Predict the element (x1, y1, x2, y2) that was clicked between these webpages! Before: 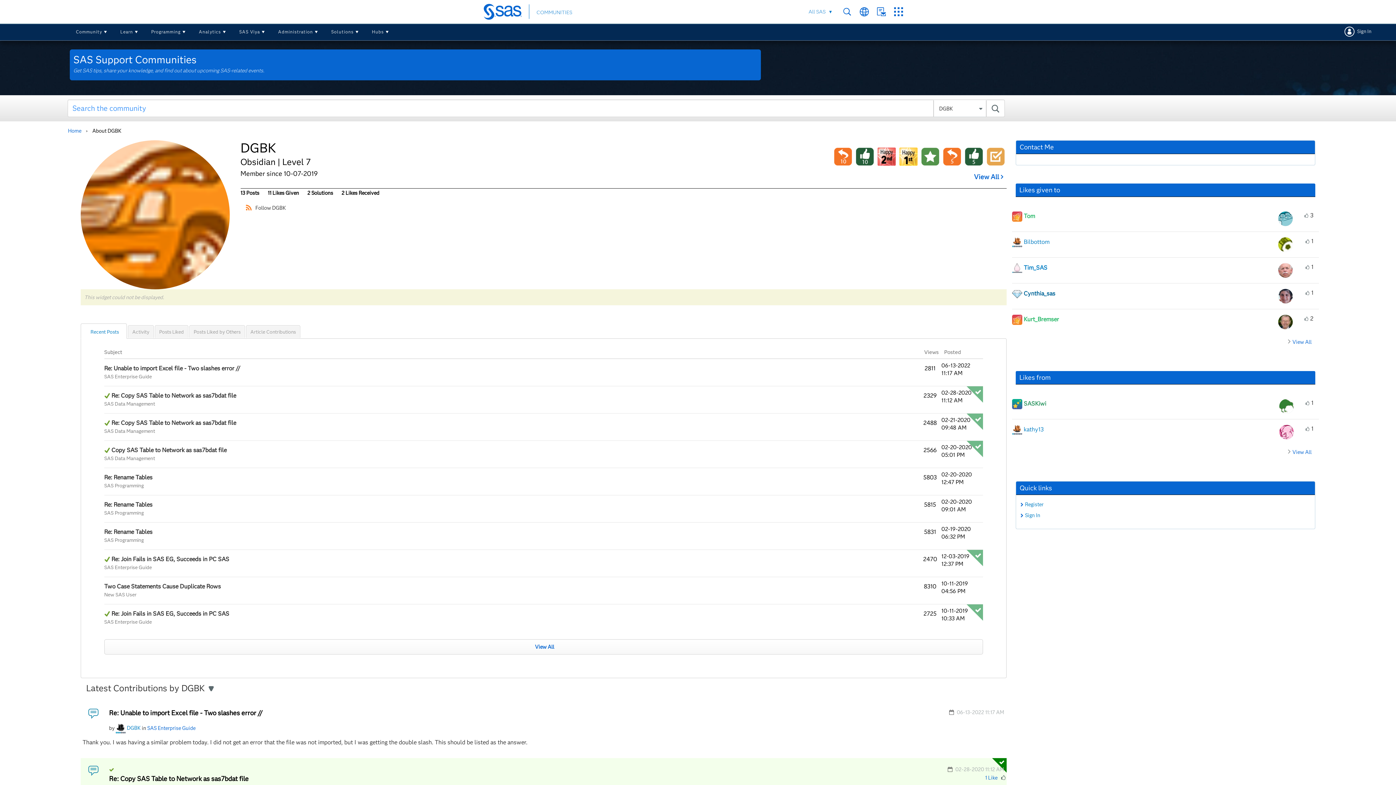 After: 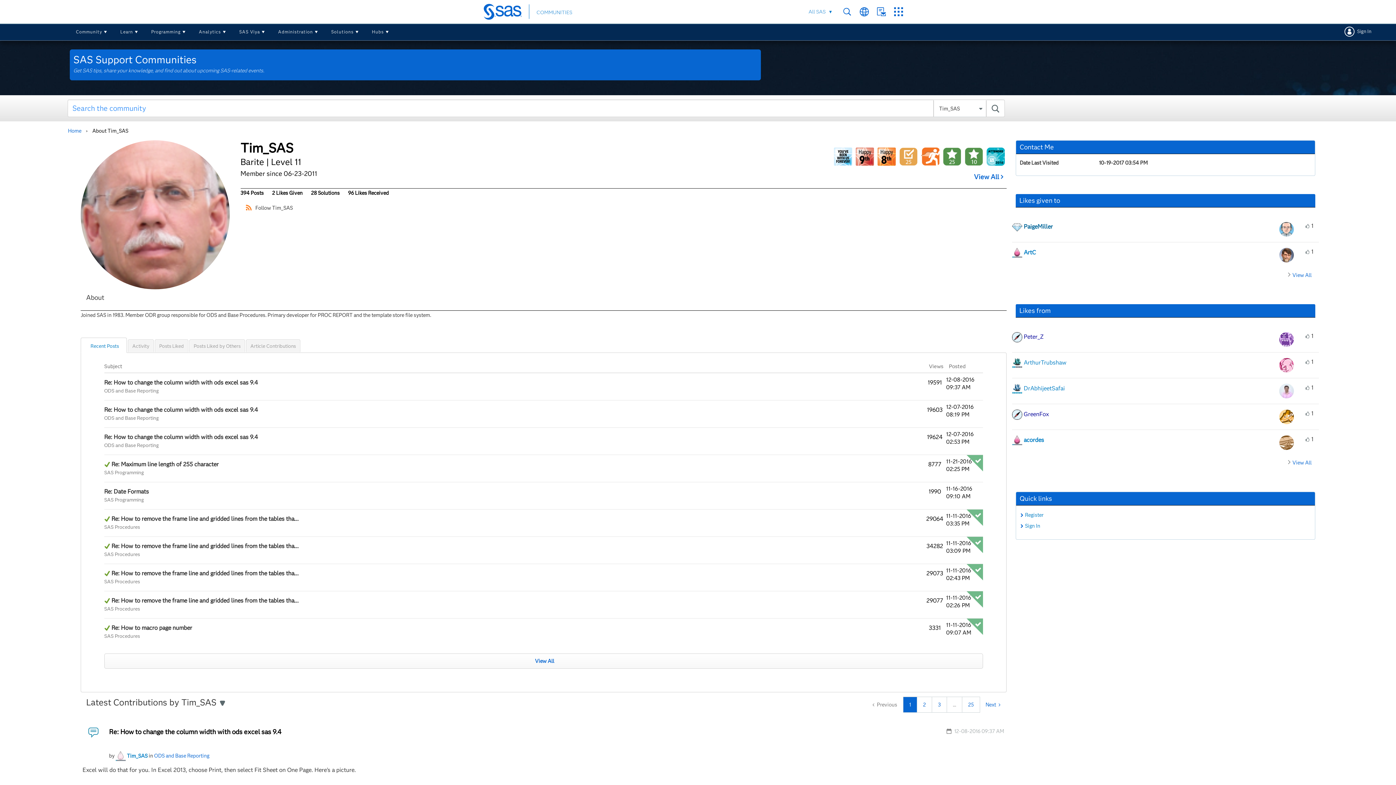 Action: bbox: (1278, 266, 1292, 273)